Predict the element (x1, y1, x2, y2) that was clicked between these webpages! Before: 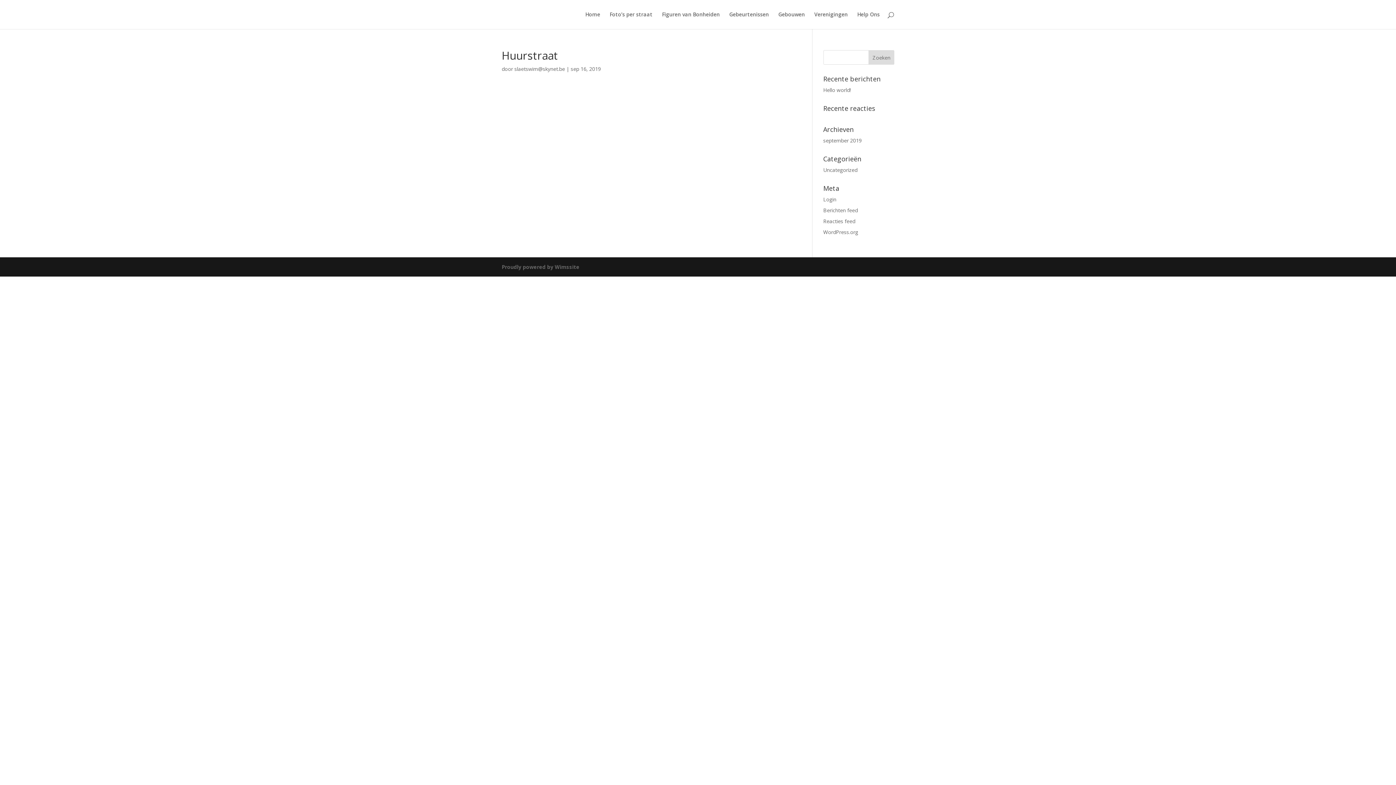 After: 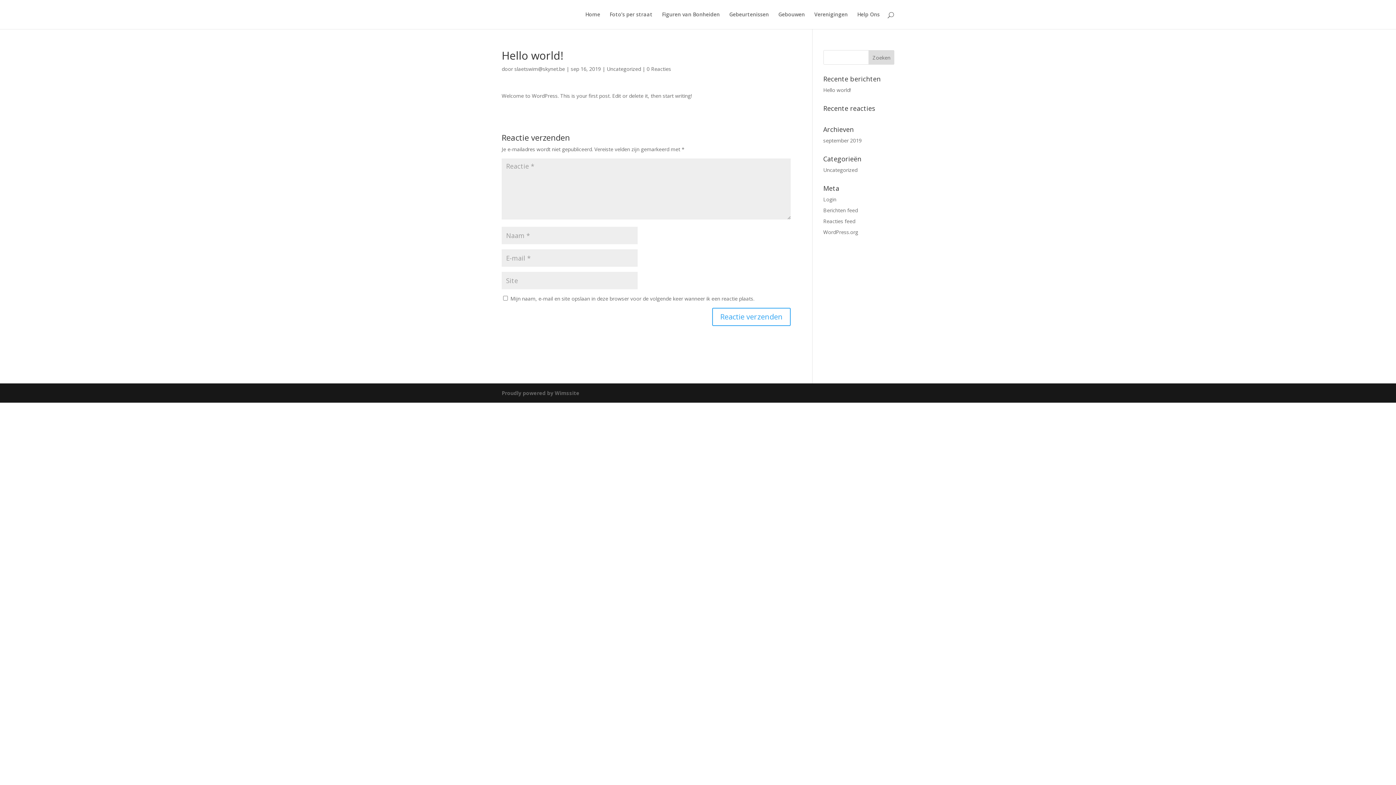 Action: label: Hello world! bbox: (823, 86, 851, 93)